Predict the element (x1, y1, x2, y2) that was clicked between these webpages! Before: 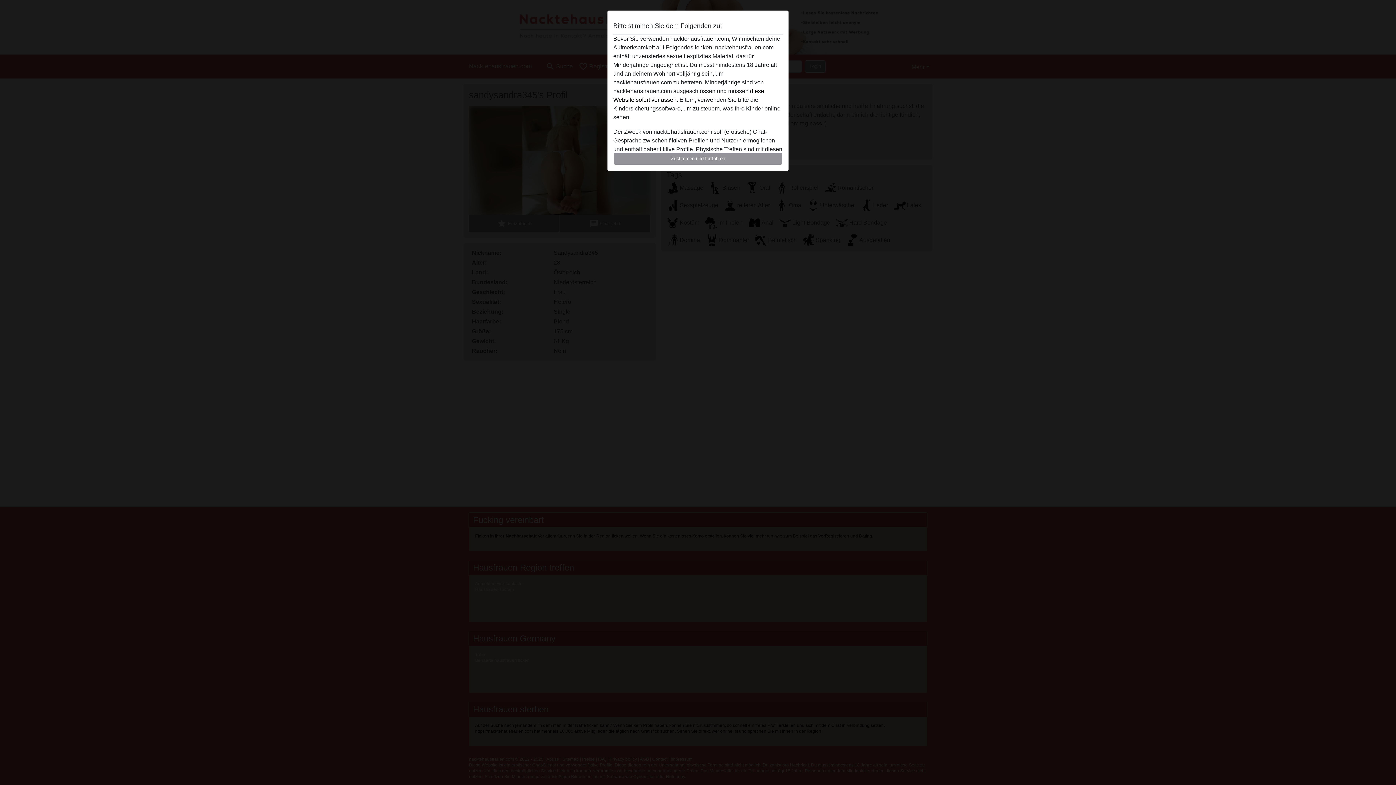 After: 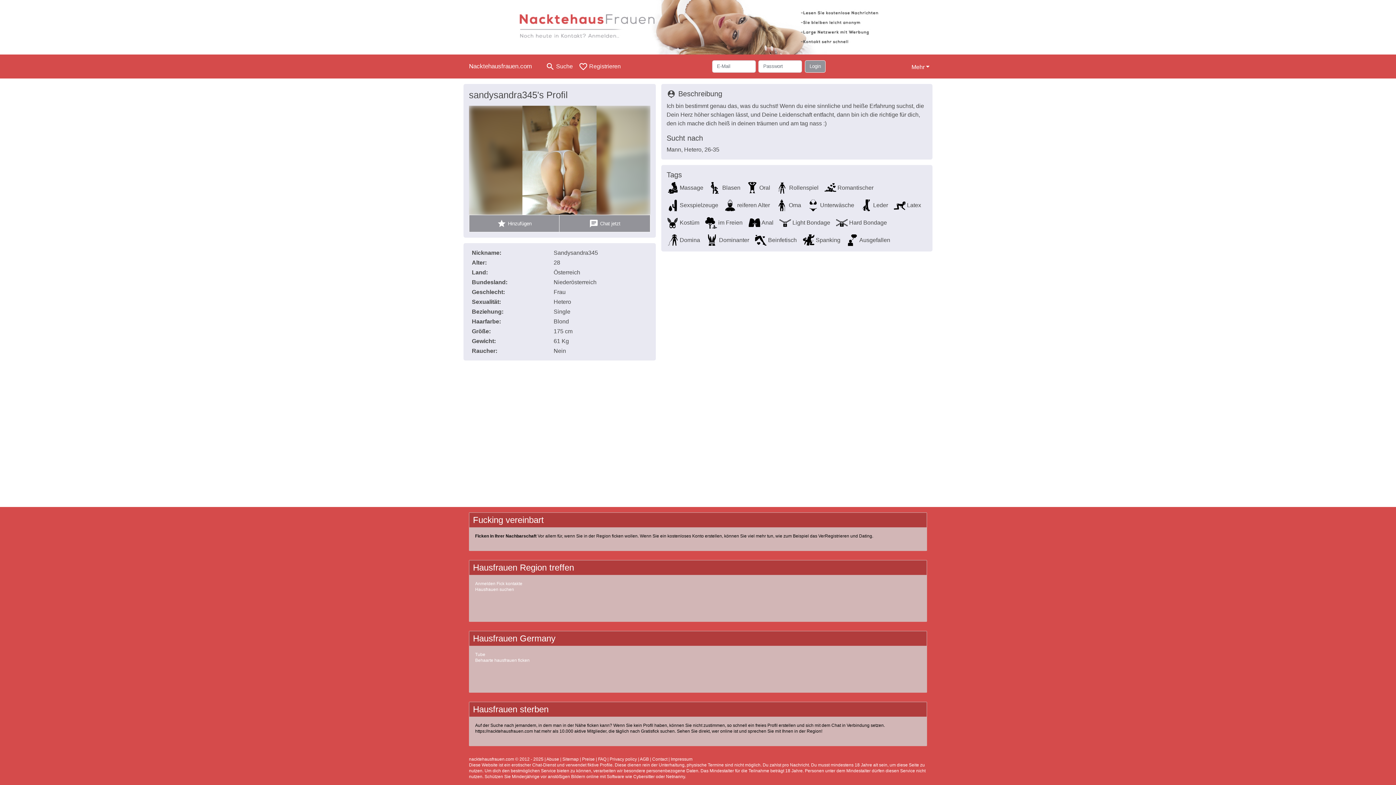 Action: bbox: (613, 152, 782, 165) label: Zustimmen und fortfahren